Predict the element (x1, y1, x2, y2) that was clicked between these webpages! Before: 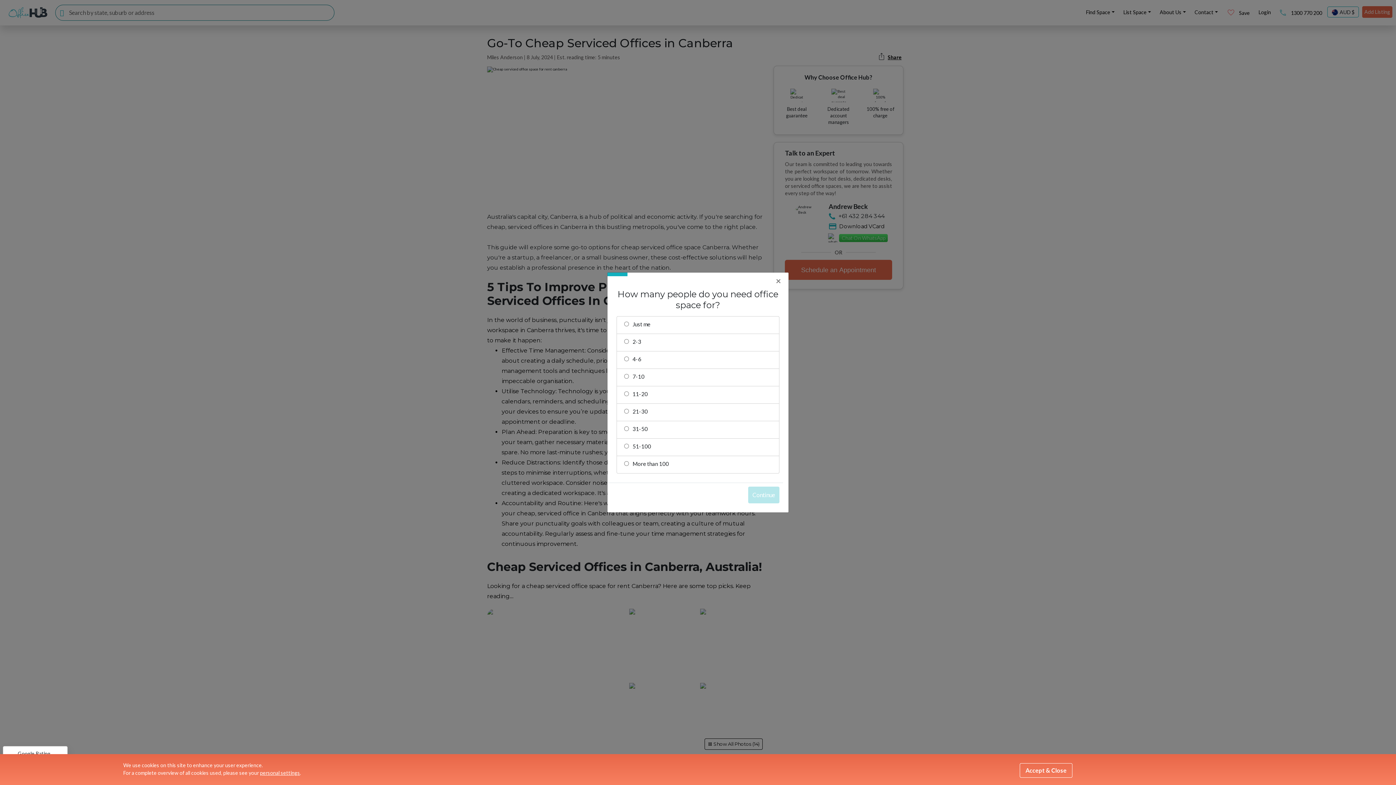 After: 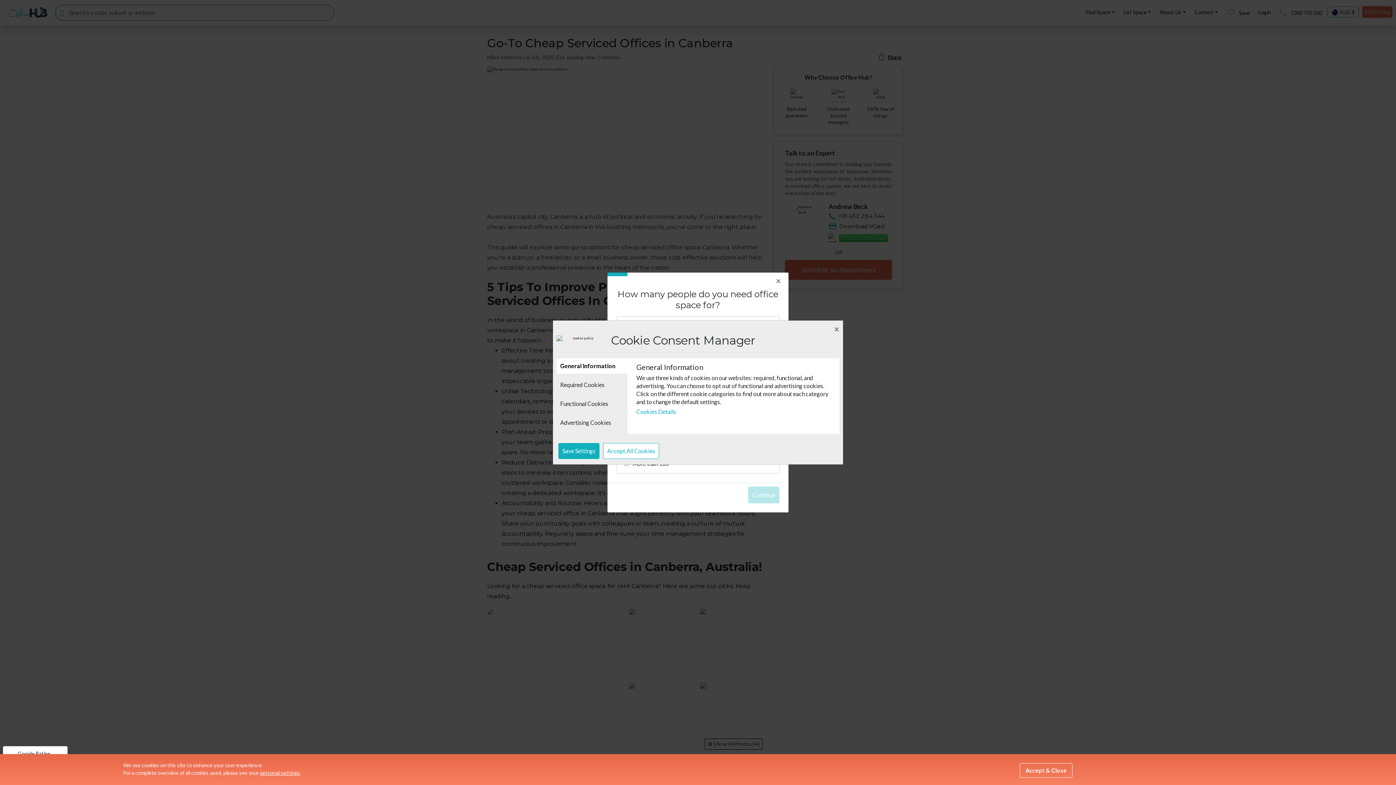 Action: label: personal settings bbox: (260, 770, 300, 776)